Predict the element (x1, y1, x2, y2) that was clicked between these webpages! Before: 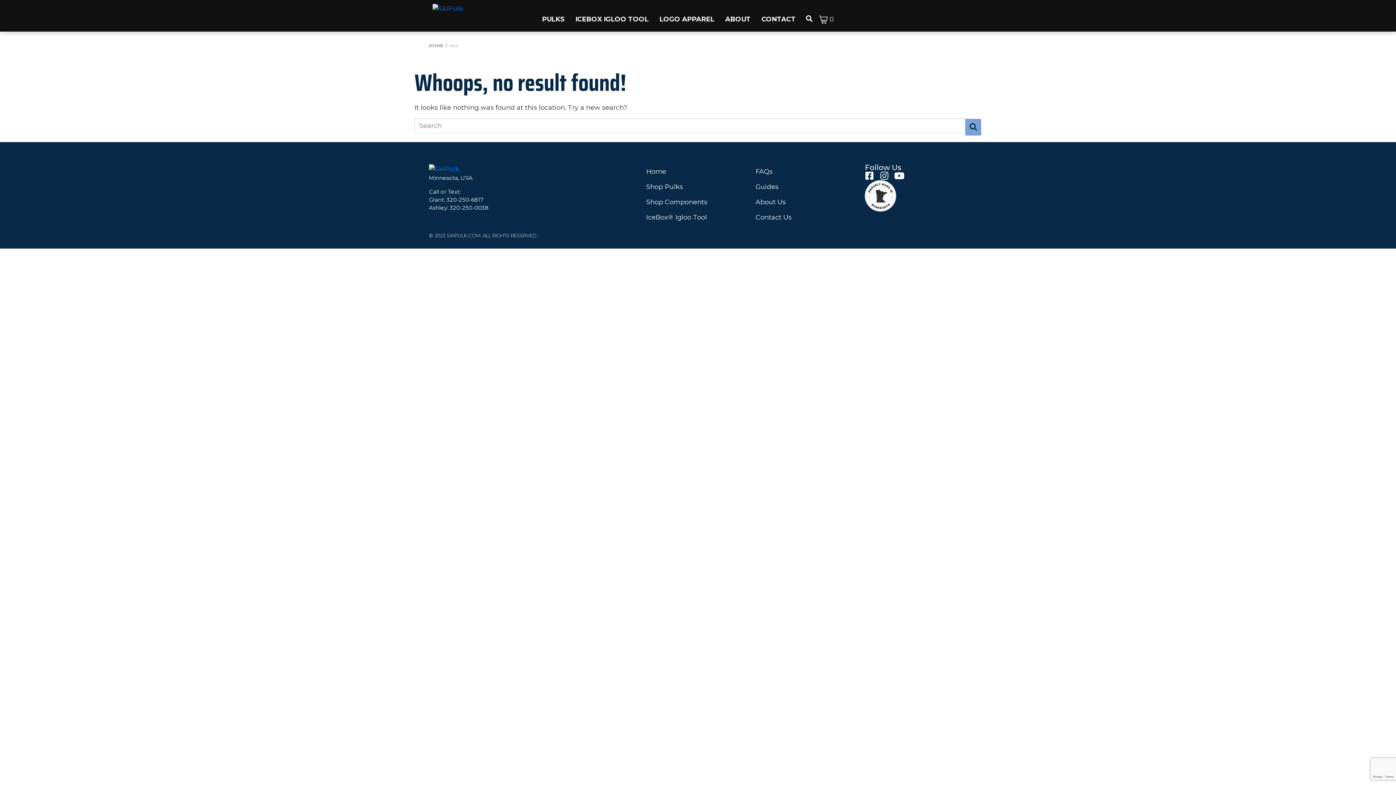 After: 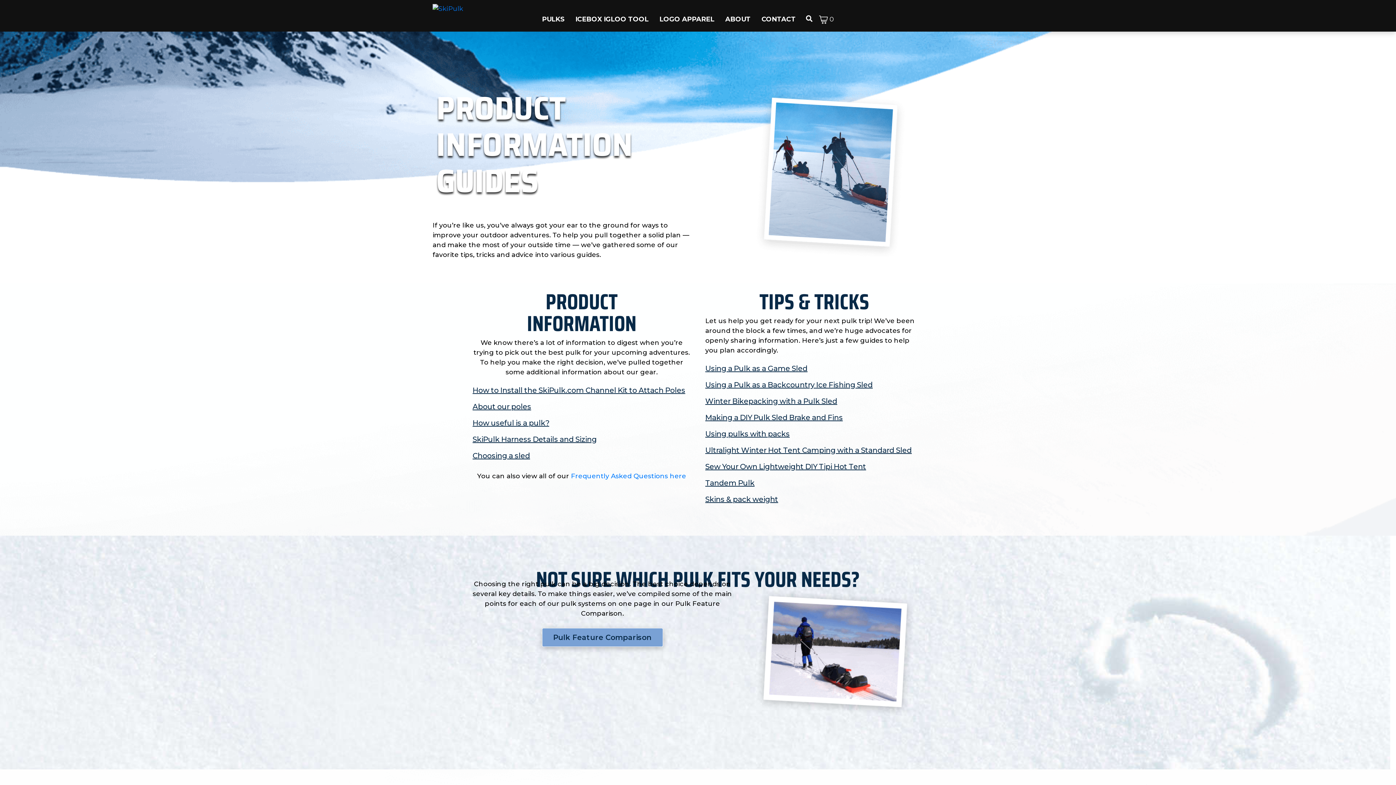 Action: bbox: (755, 179, 857, 194) label: Guides